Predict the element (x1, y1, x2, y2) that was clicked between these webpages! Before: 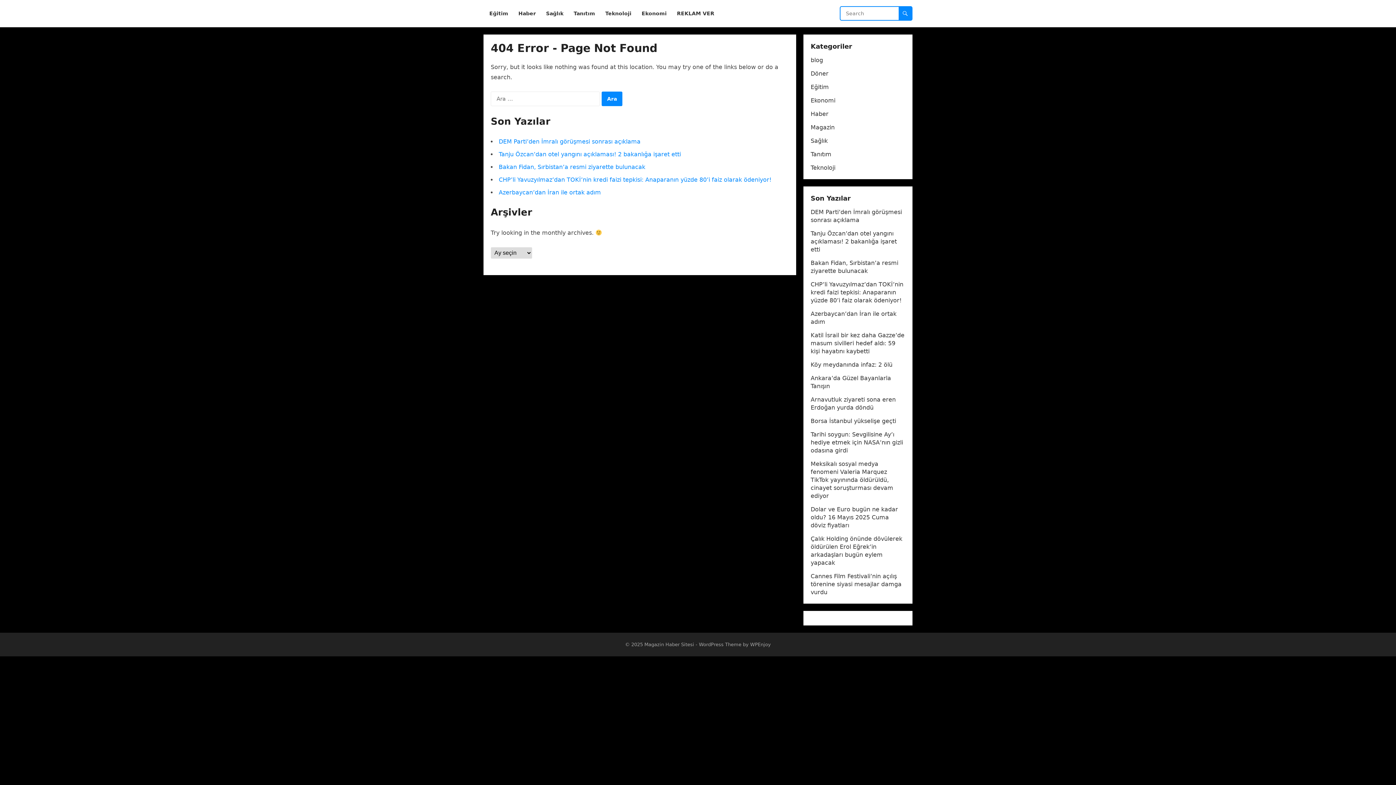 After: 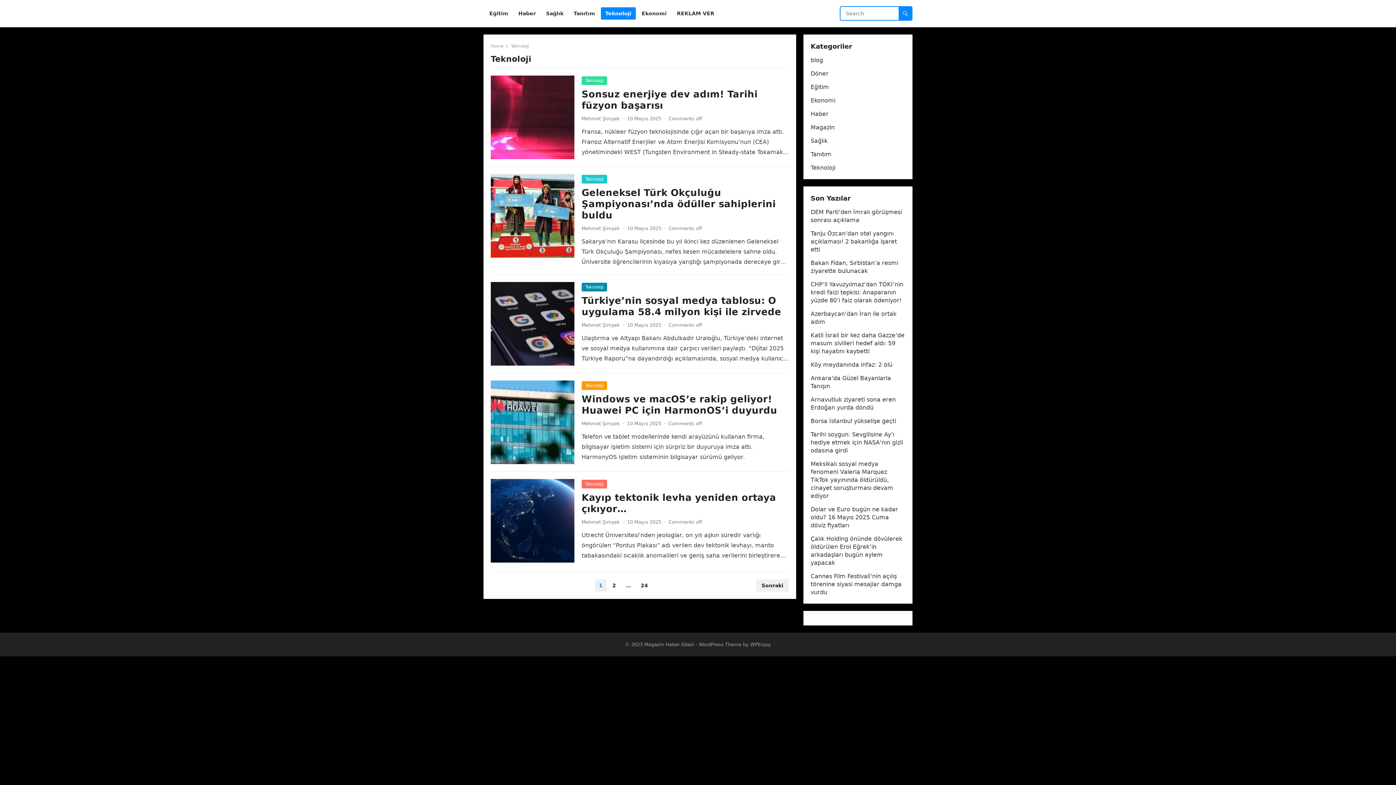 Action: bbox: (810, 164, 835, 171) label: Teknoloji